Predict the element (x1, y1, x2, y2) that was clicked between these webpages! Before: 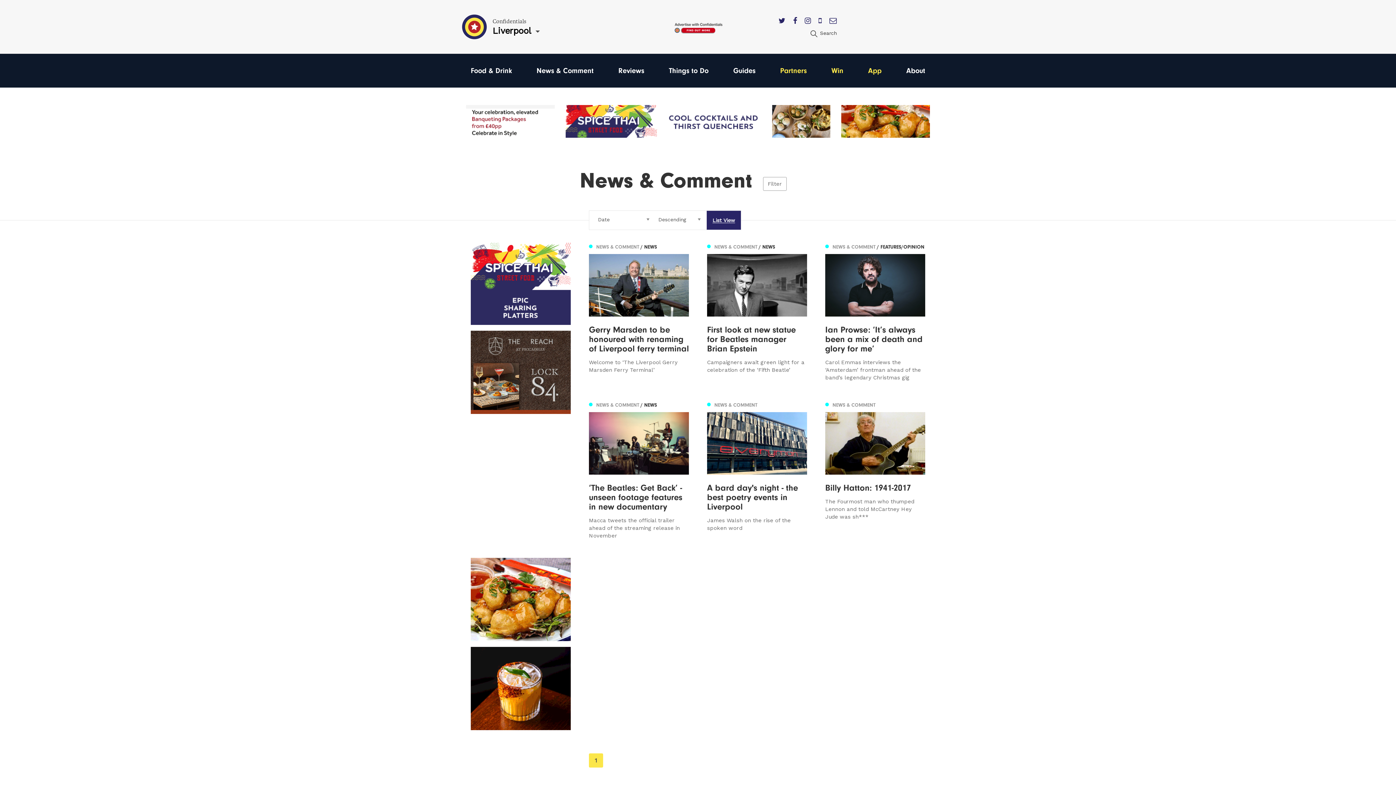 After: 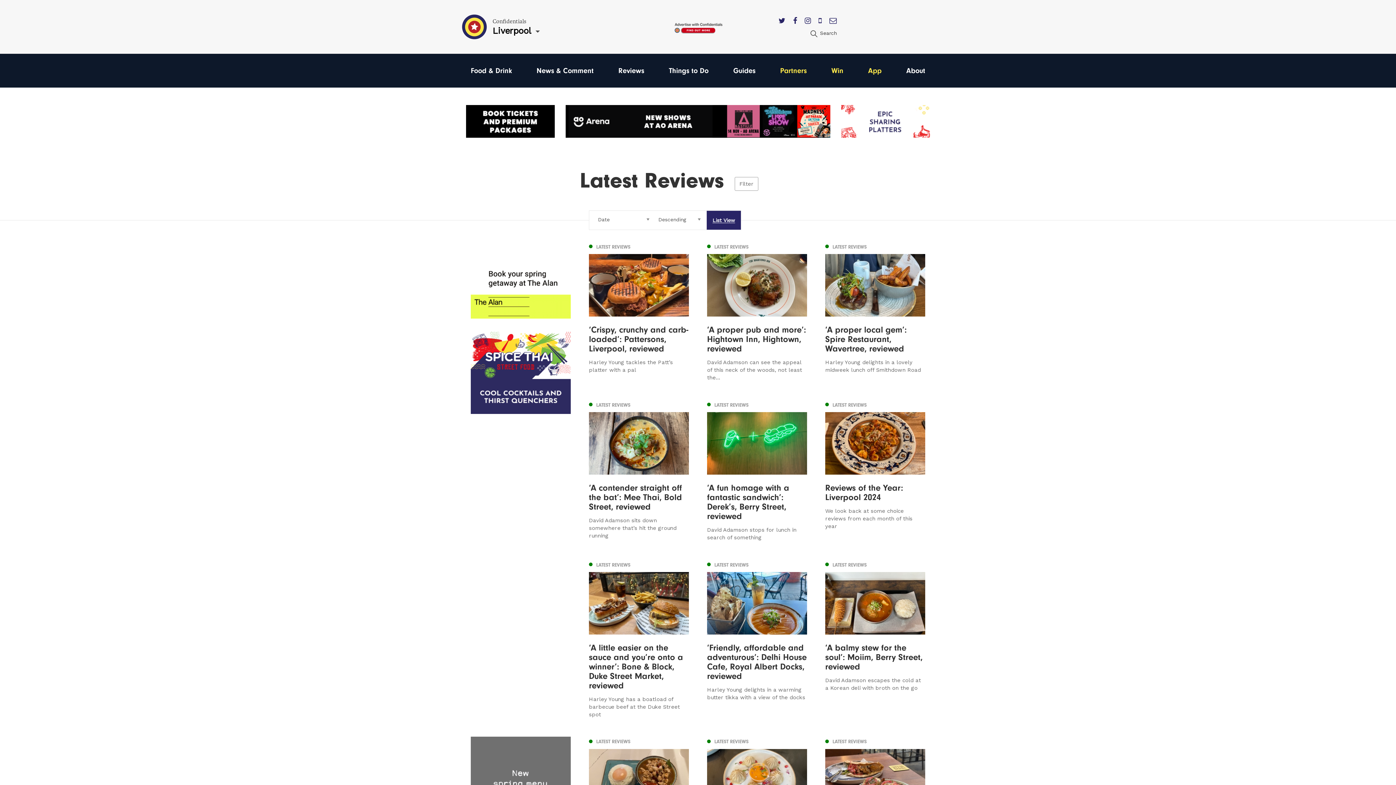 Action: label: Reviews bbox: (618, 66, 644, 74)